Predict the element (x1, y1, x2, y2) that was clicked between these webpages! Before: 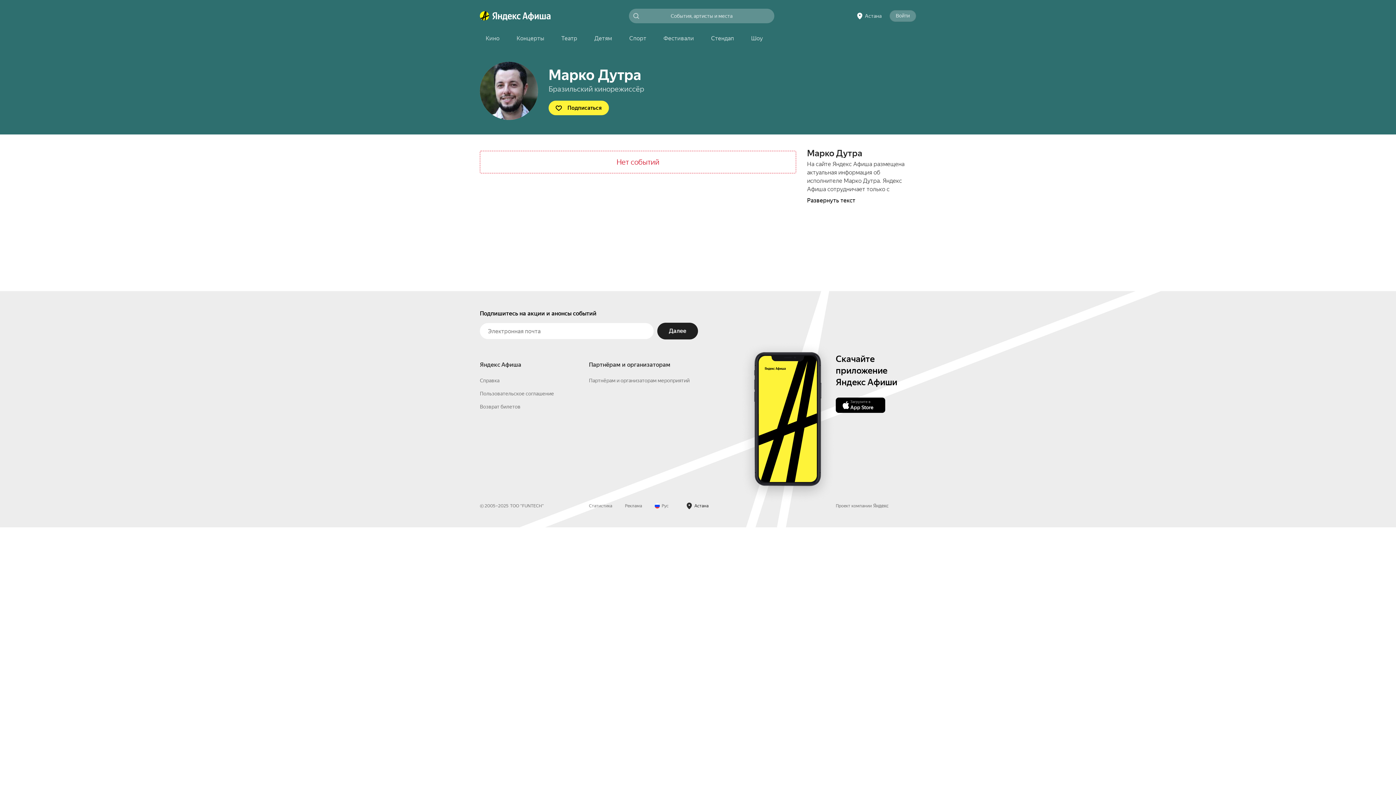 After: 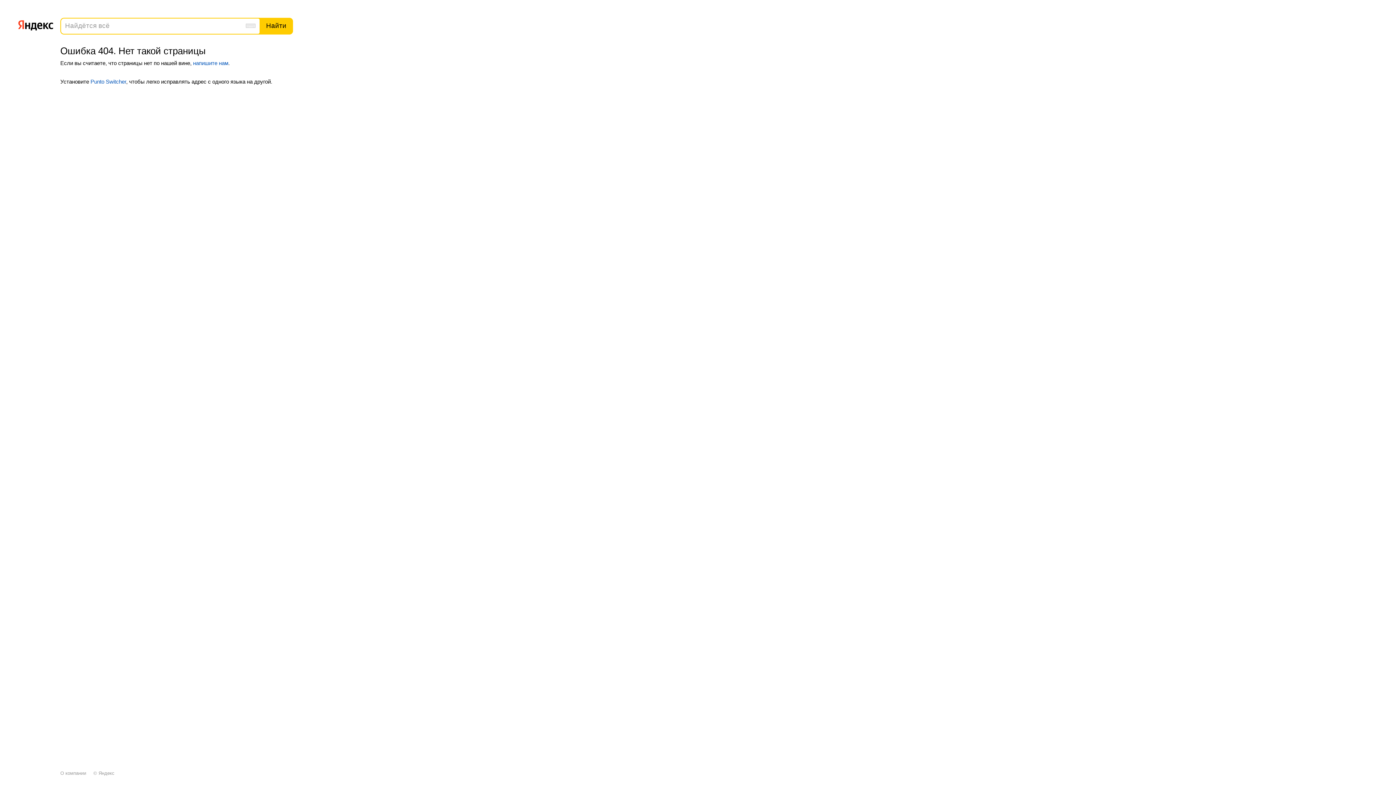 Action: label: Пользовательское соглашение bbox: (480, 481, 554, 487)